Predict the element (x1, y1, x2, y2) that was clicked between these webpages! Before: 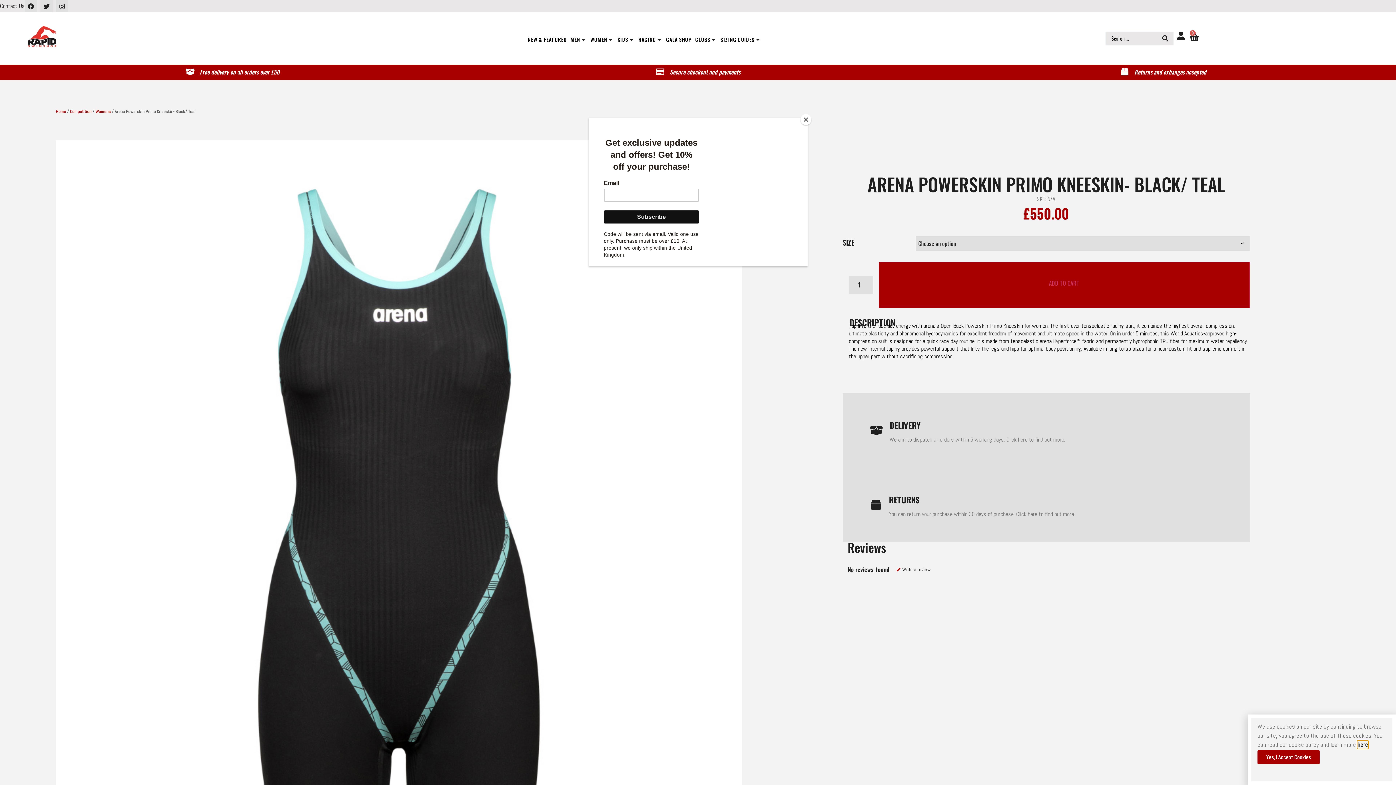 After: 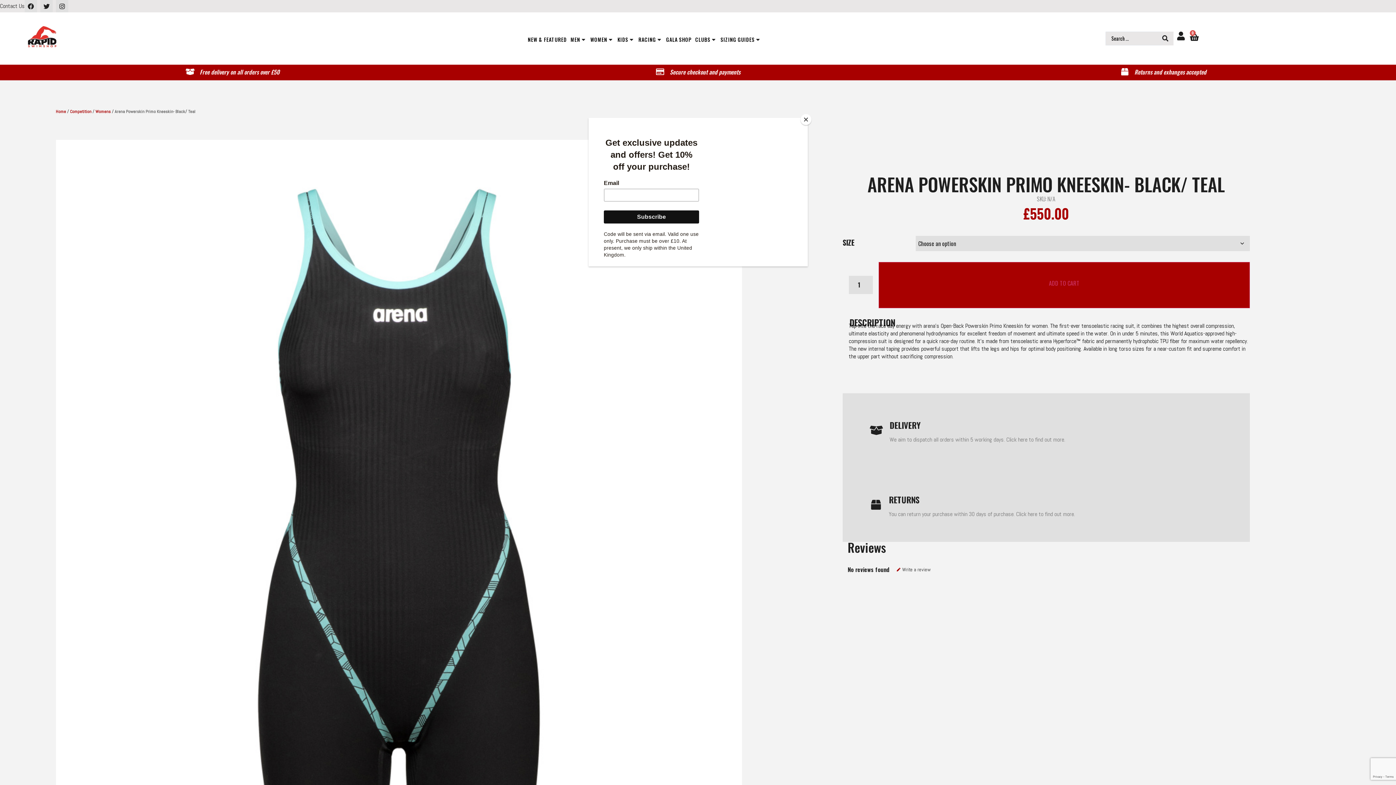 Action: label: Yes, I Accept Cookies bbox: (1257, 750, 1320, 764)